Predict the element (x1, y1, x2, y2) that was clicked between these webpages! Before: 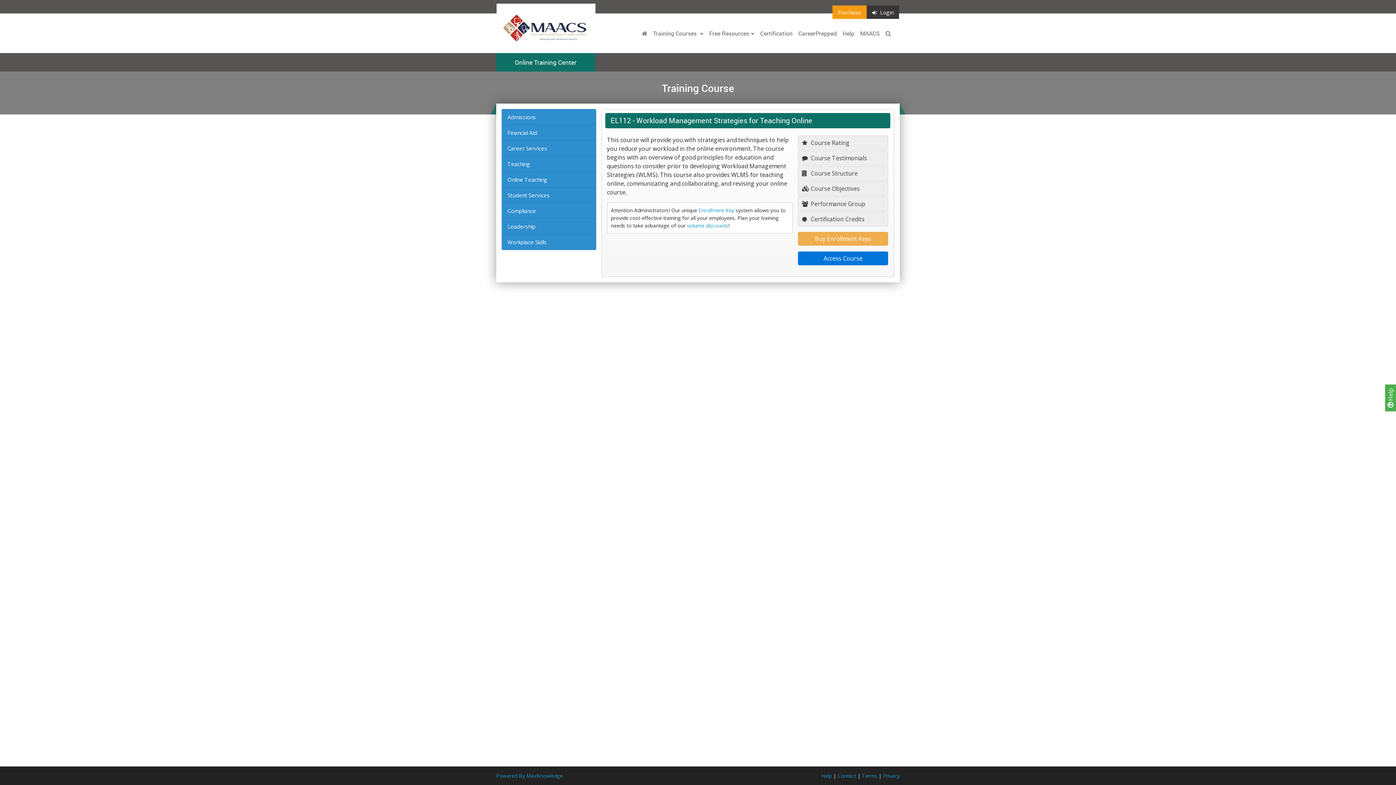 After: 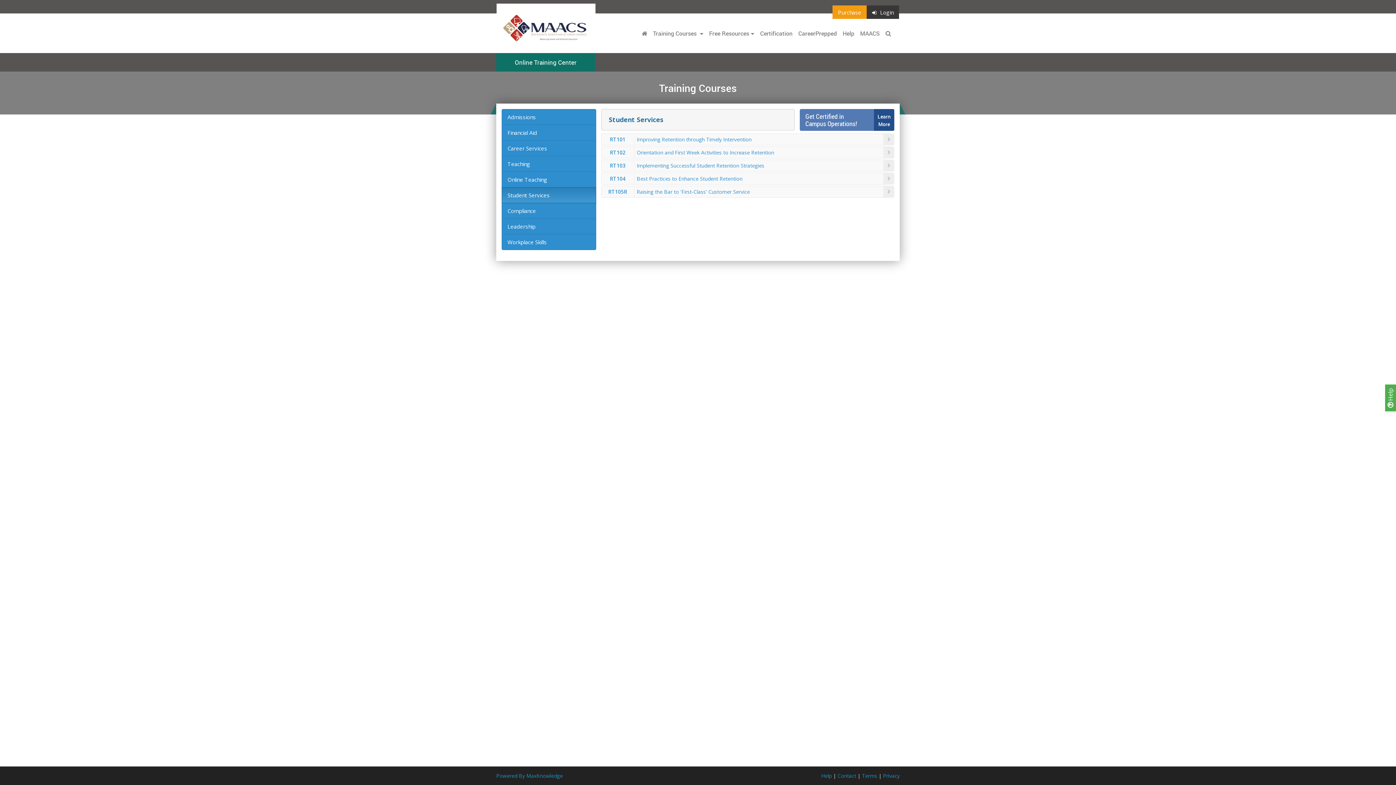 Action: label: Student Services bbox: (501, 187, 596, 203)